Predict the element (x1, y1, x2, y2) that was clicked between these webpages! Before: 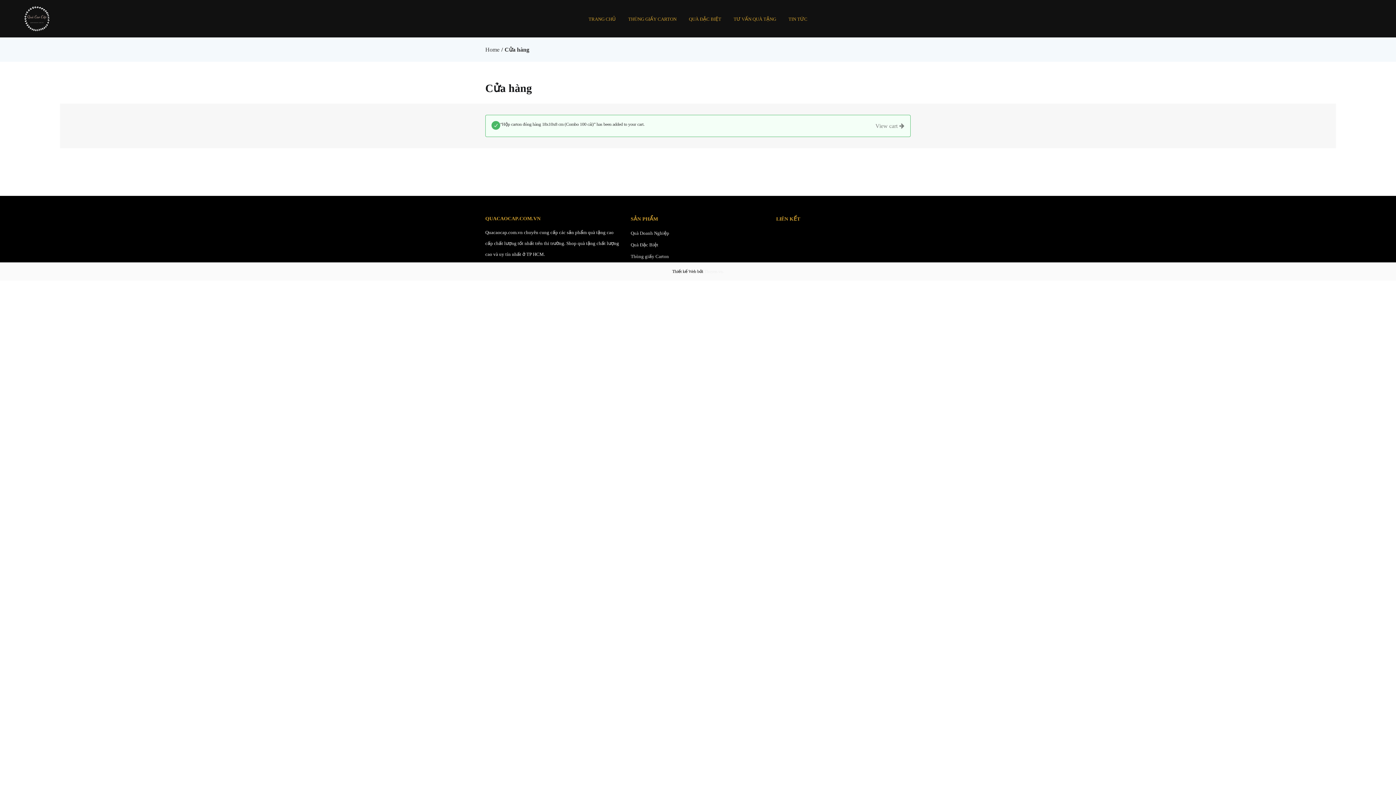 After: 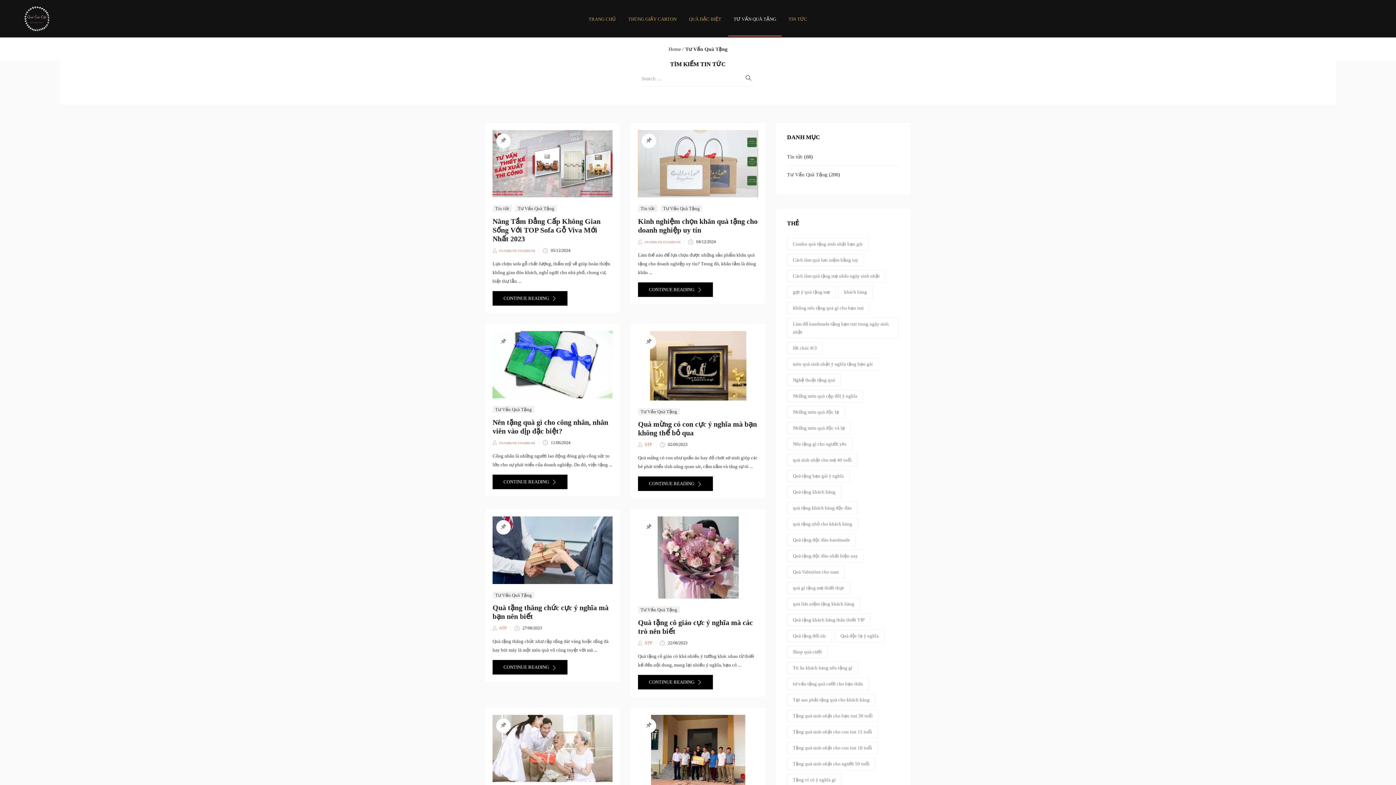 Action: bbox: (728, 1, 781, 36) label: TƯ VẤN QUÀ TẶNG